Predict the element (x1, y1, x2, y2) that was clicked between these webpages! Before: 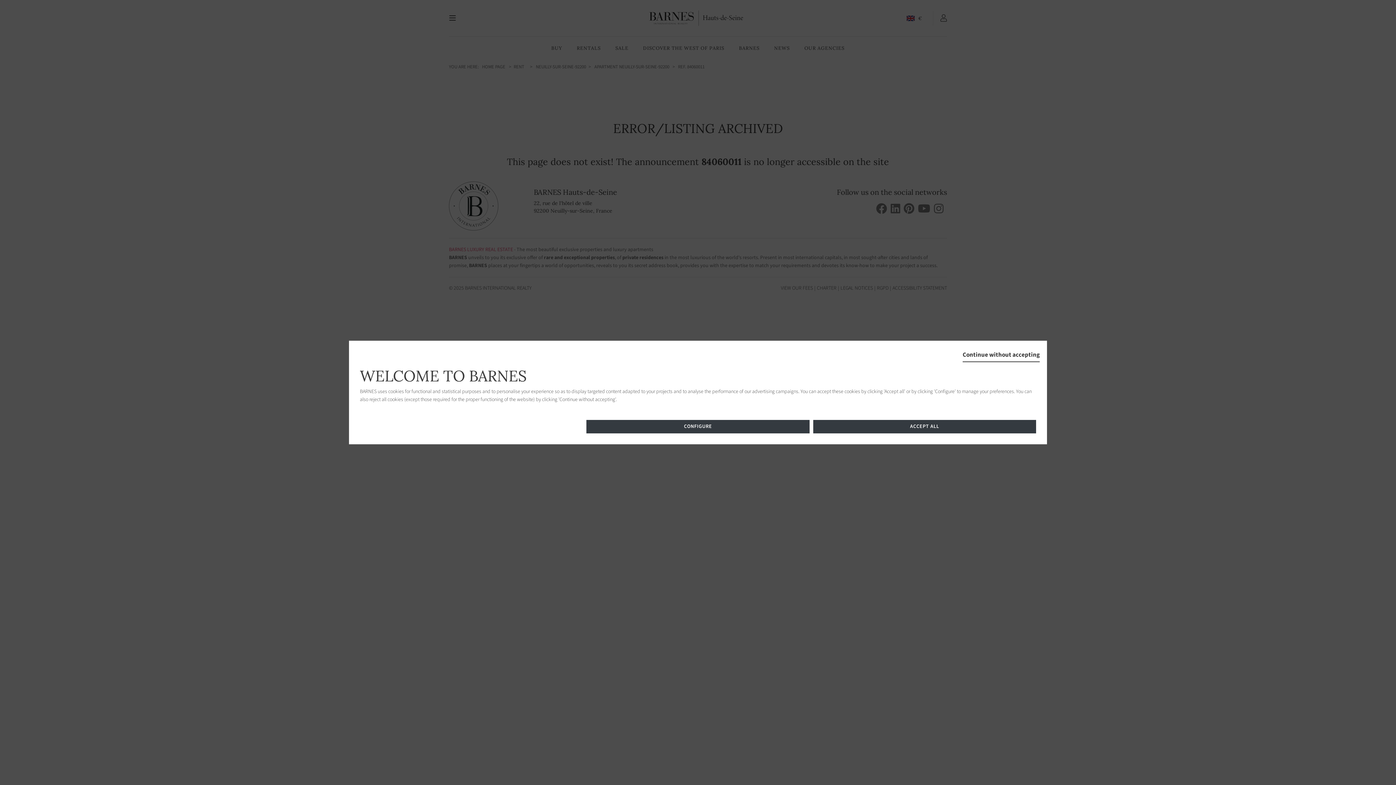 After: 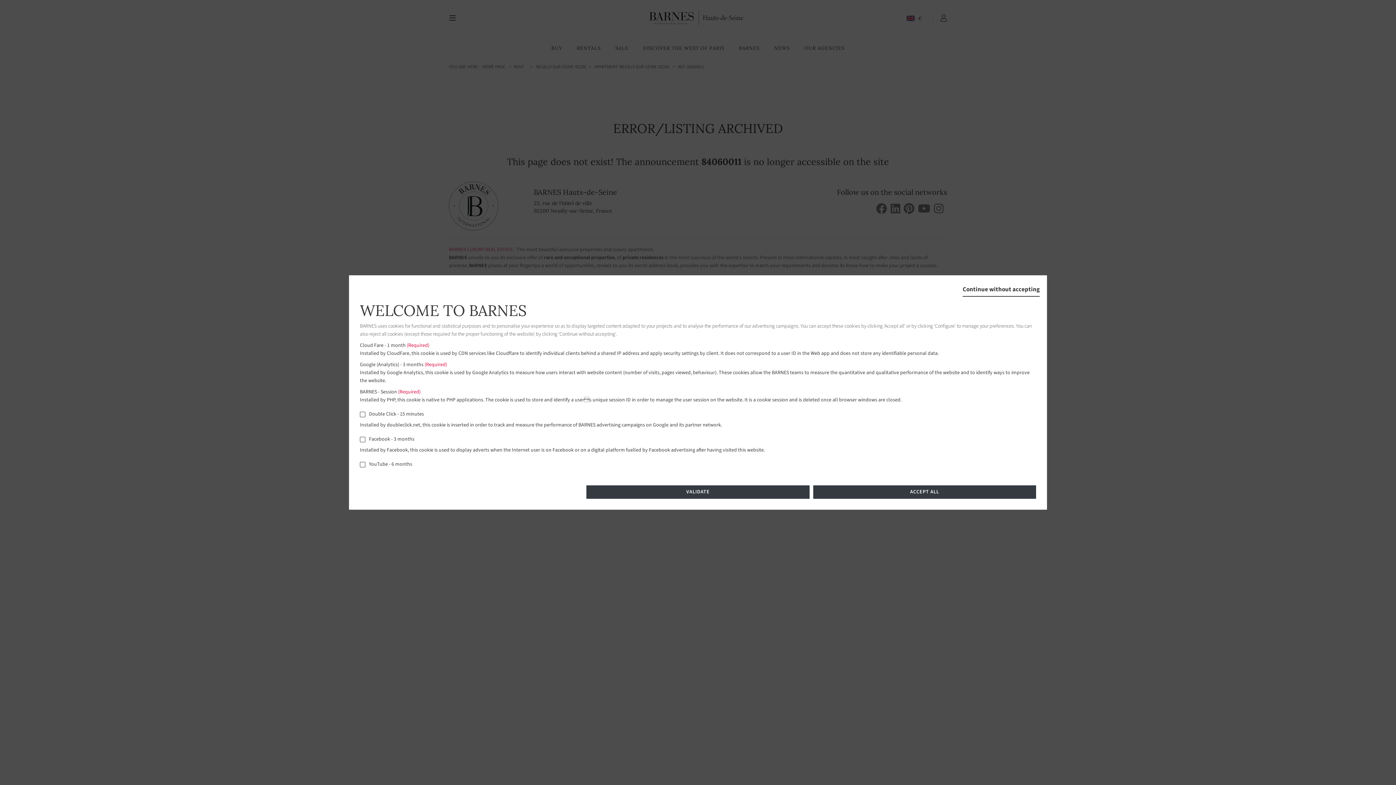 Action: bbox: (586, 420, 809, 433) label: CONFIGURE